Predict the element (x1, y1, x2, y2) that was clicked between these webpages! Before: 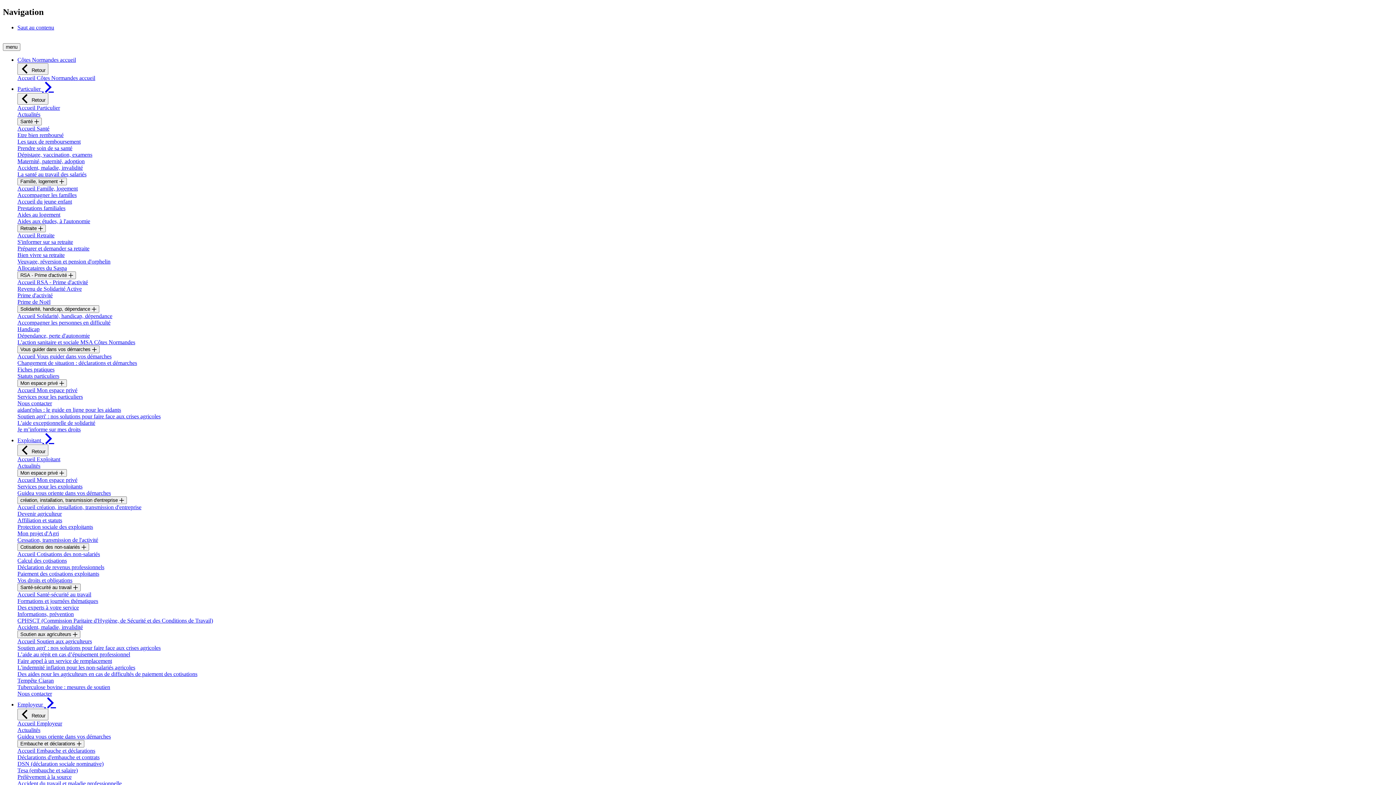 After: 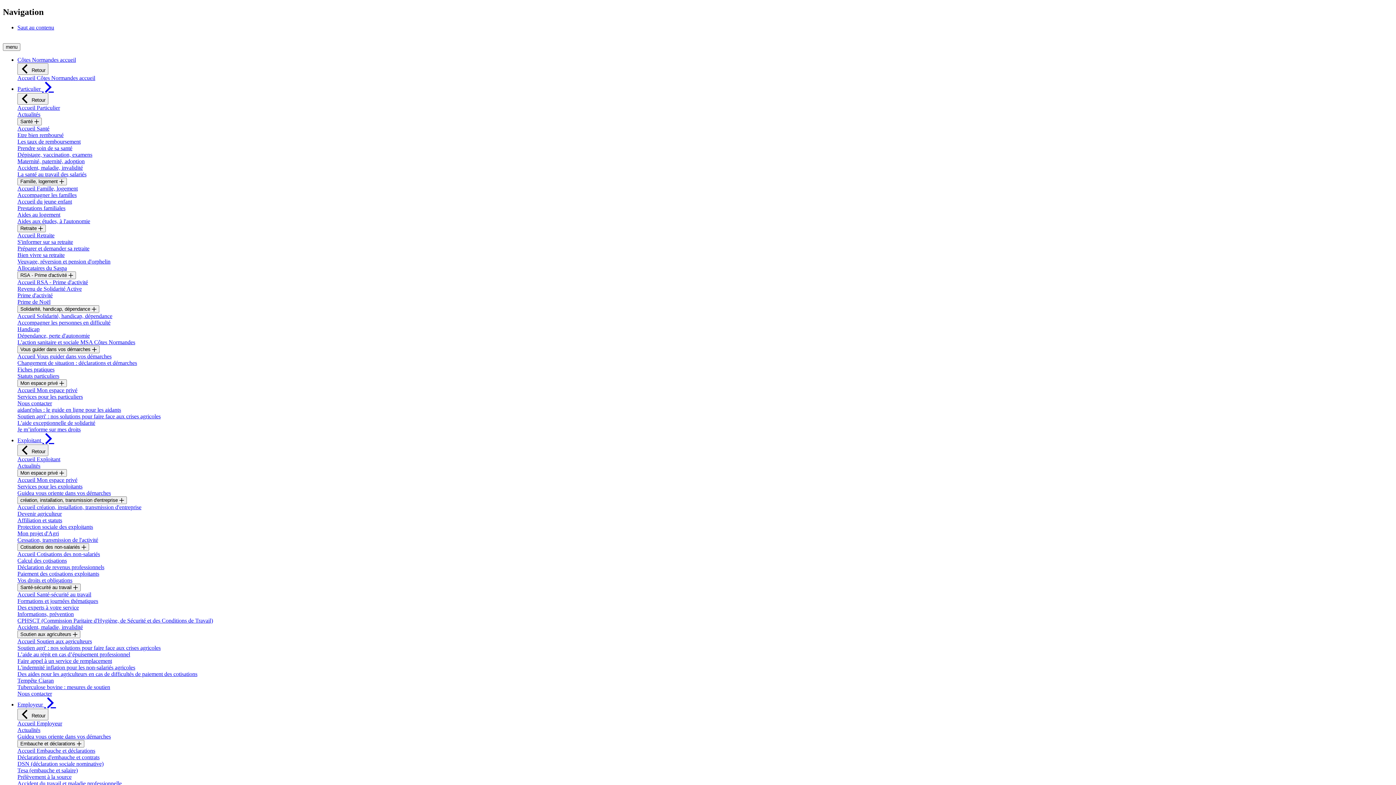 Action: label: L'aide exceptionnelle de solidarité bbox: (17, 419, 95, 426)